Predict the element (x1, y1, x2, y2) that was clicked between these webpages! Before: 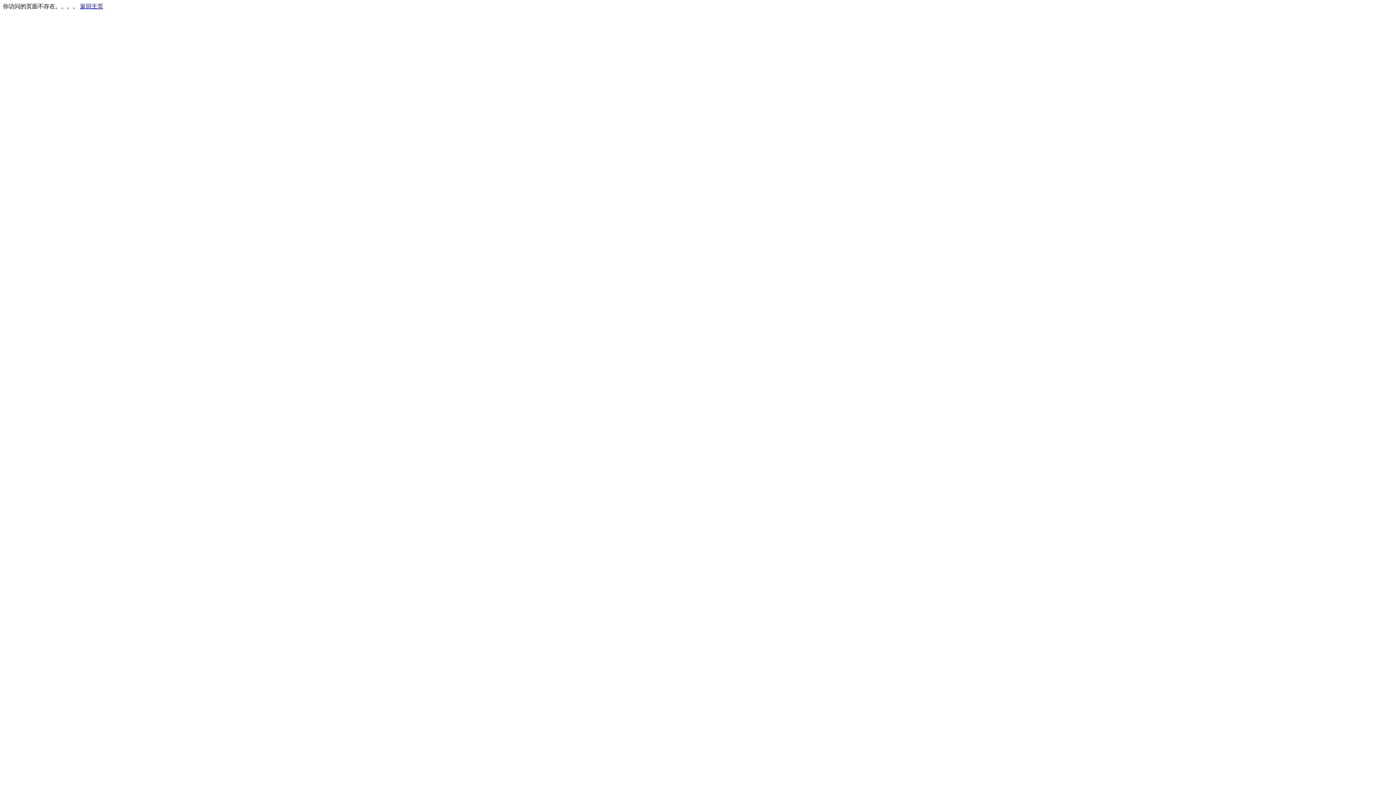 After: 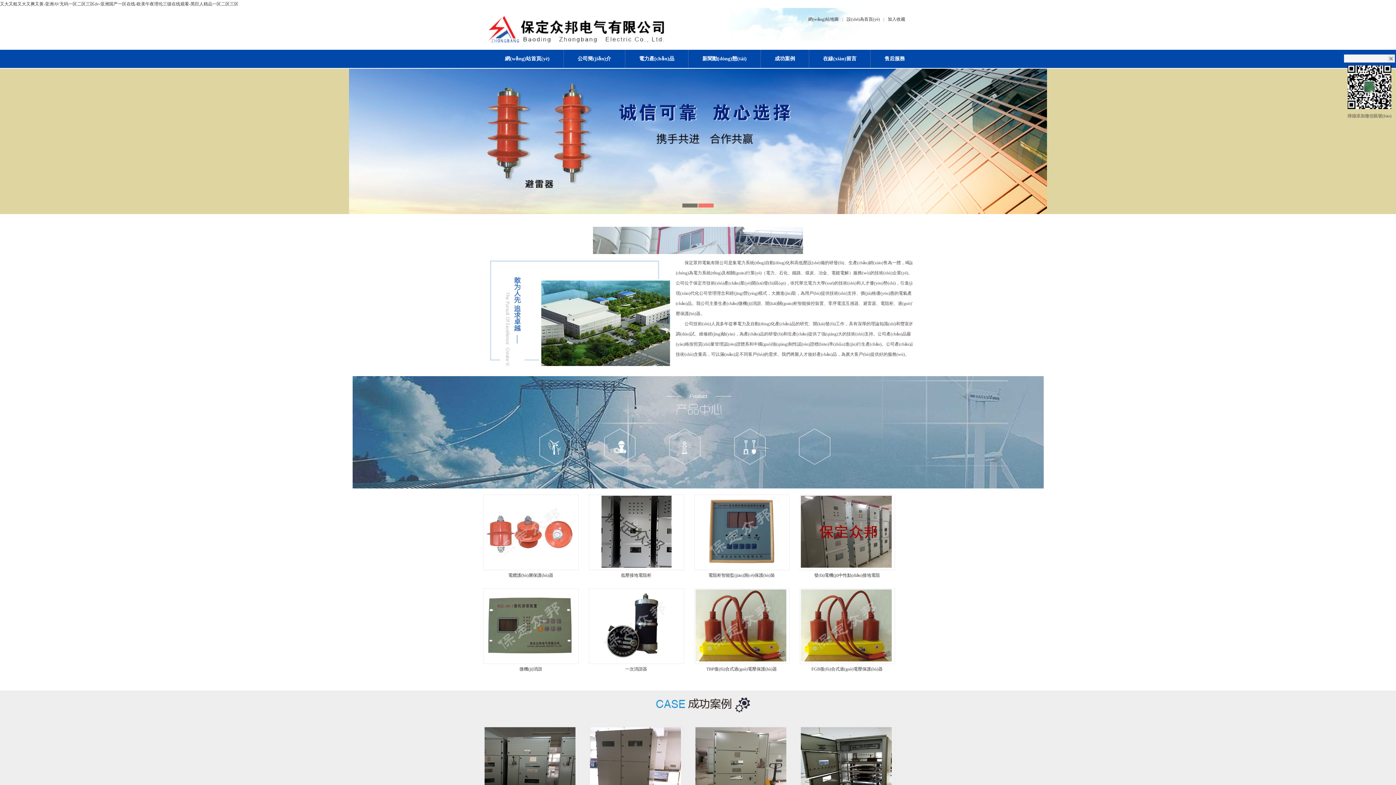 Action: bbox: (80, 3, 103, 9) label: 返回主页